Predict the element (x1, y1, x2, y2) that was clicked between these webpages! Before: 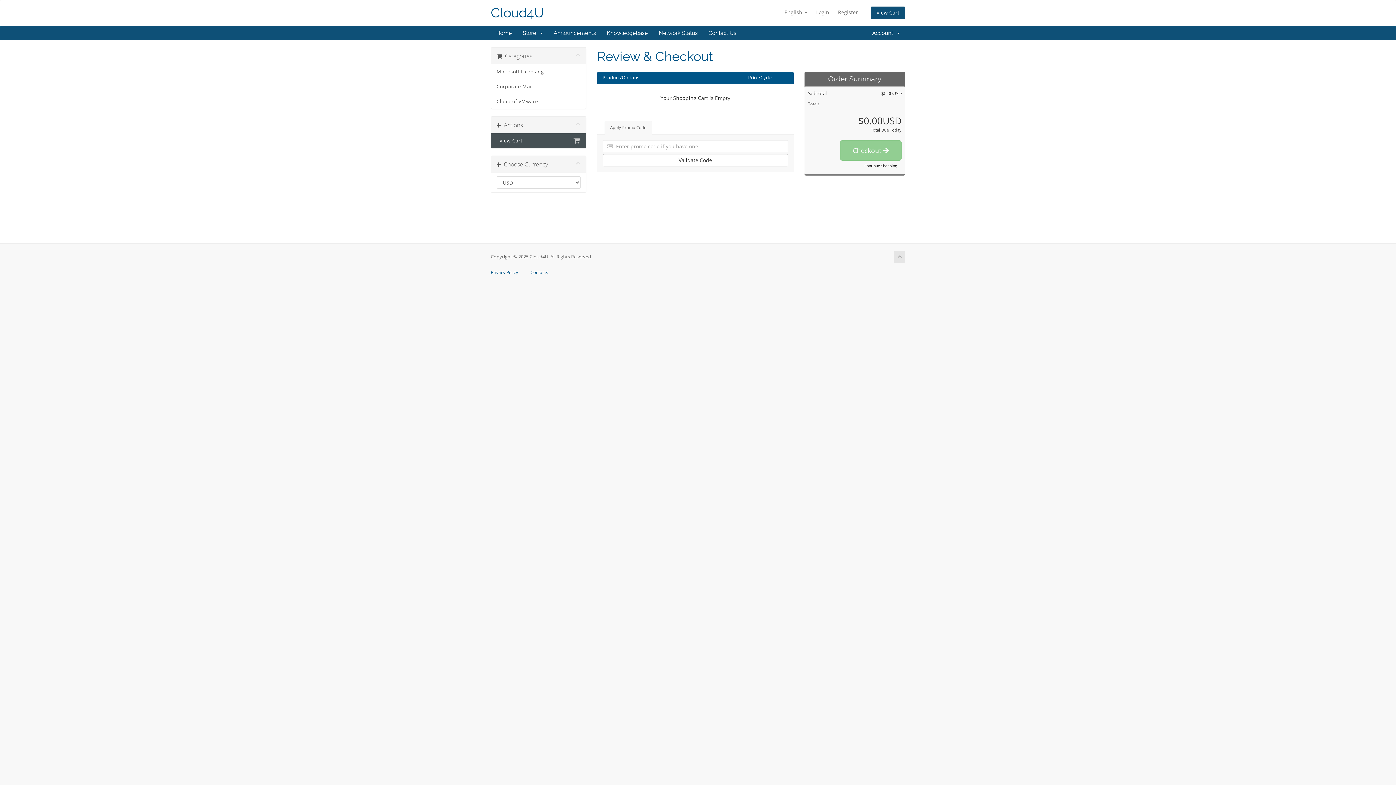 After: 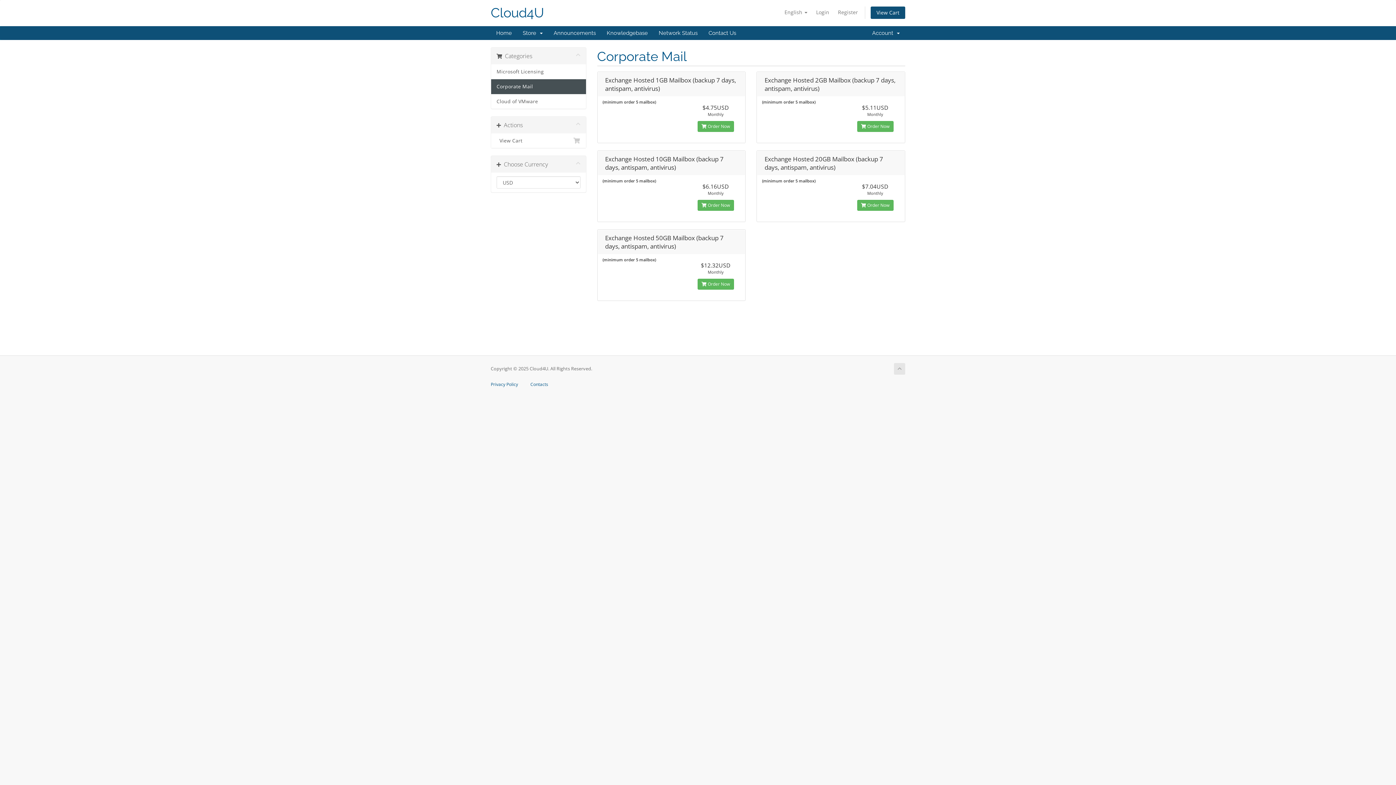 Action: label: Corporate Mail bbox: (491, 79, 586, 94)